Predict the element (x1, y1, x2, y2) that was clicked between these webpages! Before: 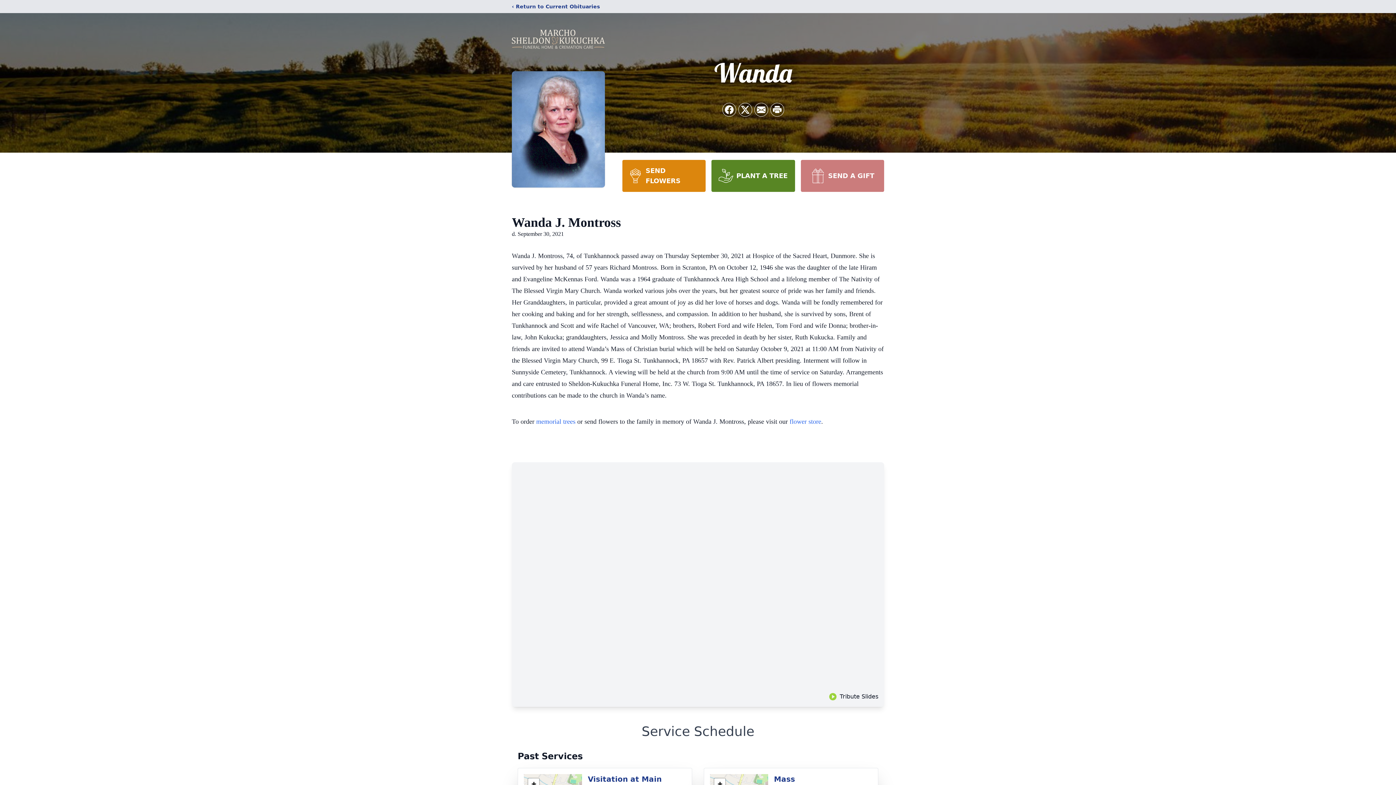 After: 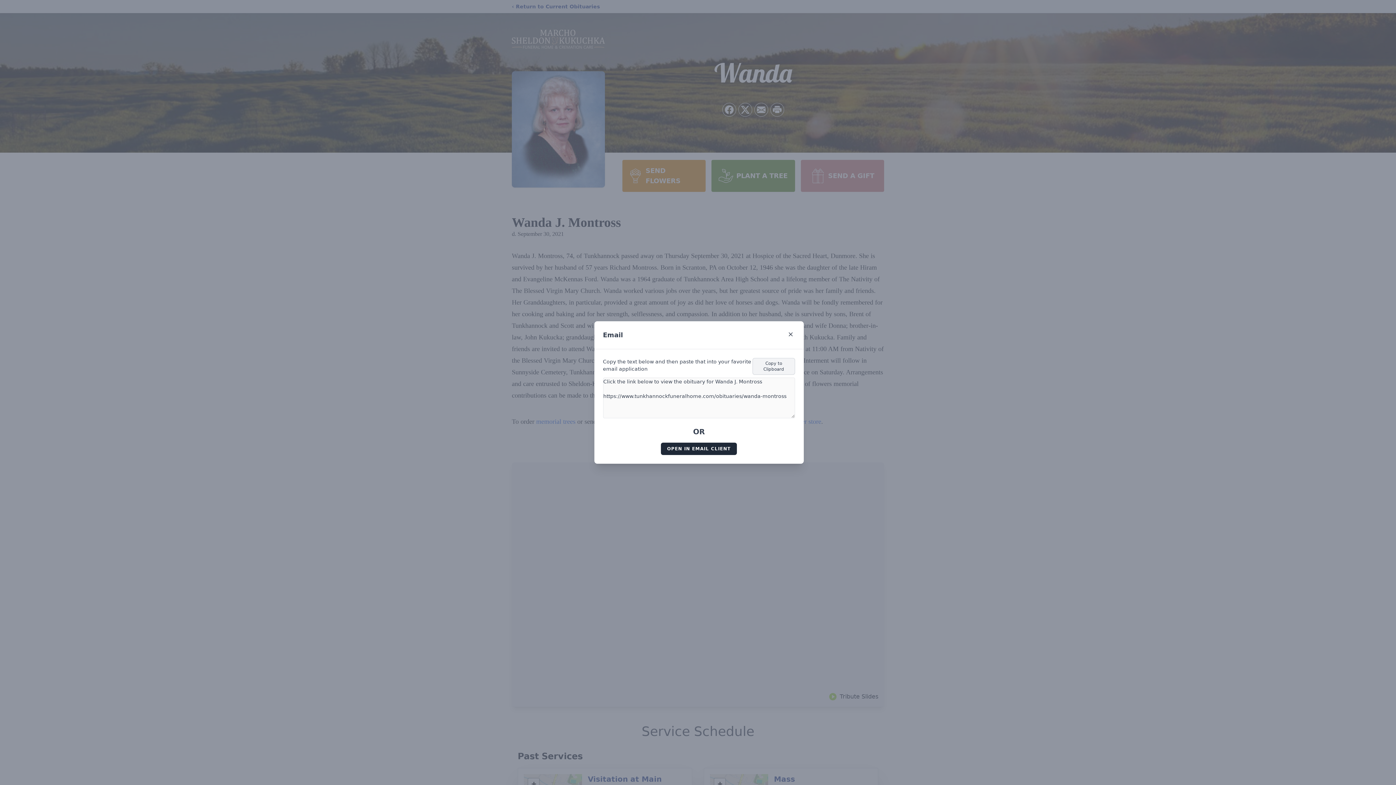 Action: label: Share via Email bbox: (754, 103, 768, 116)